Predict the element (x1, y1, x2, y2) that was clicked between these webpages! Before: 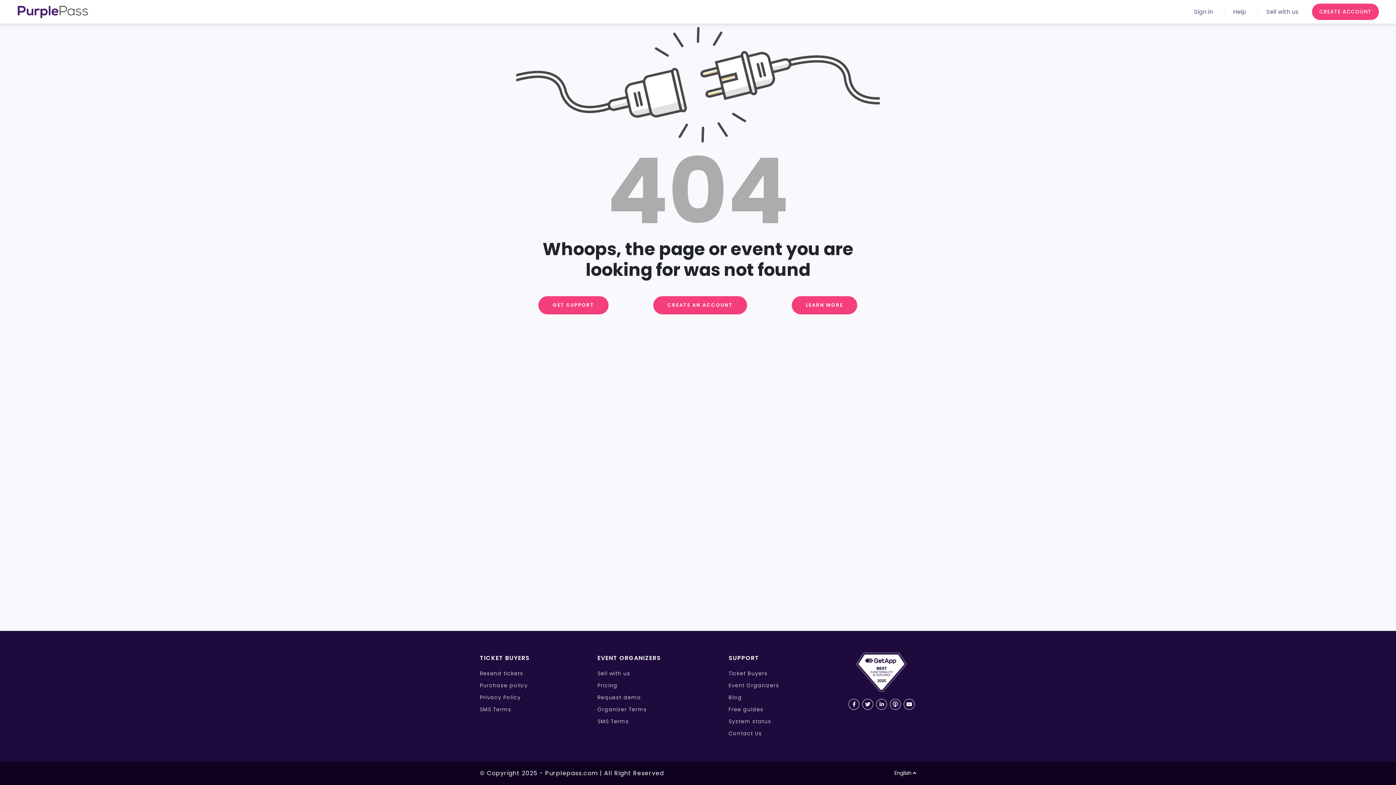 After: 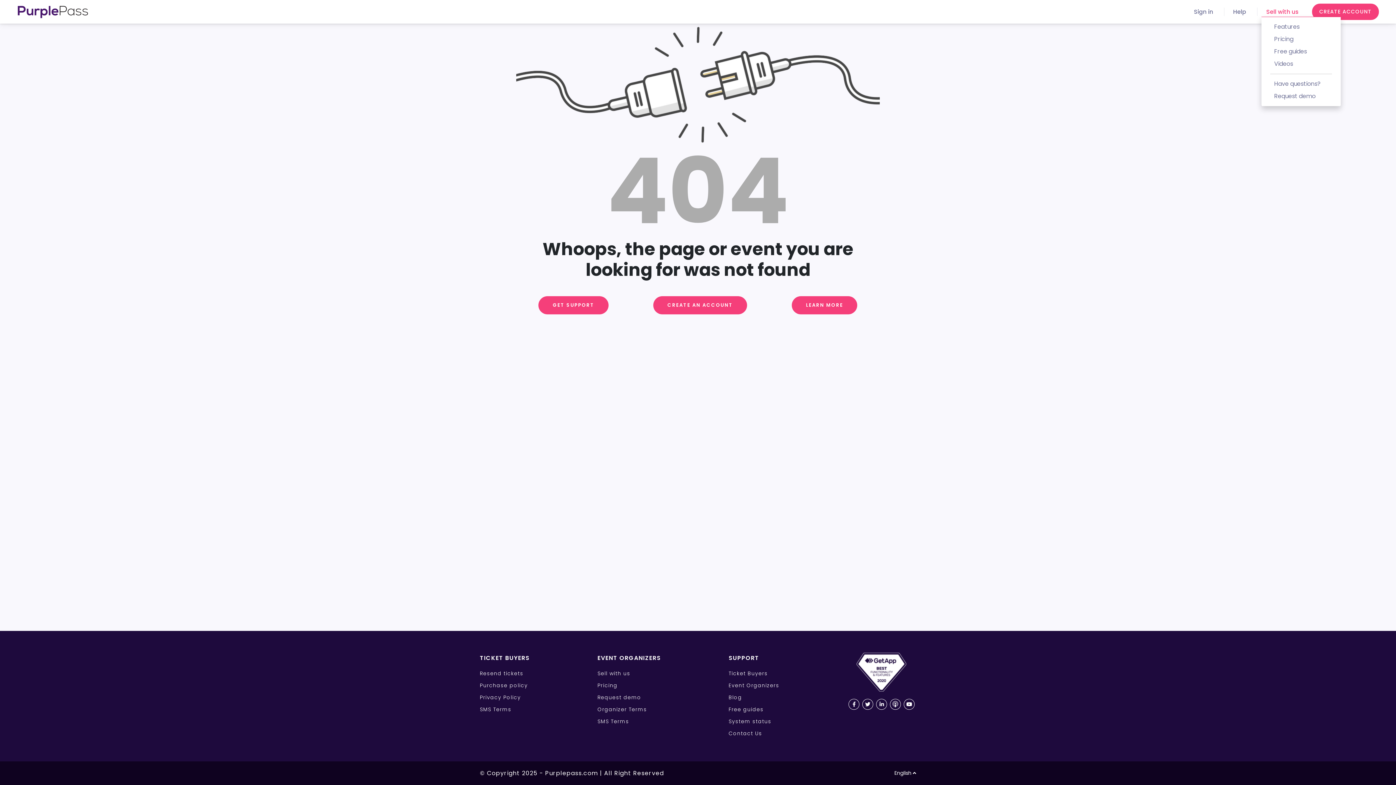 Action: label: Sell with us bbox: (1266, 7, 1298, 15)